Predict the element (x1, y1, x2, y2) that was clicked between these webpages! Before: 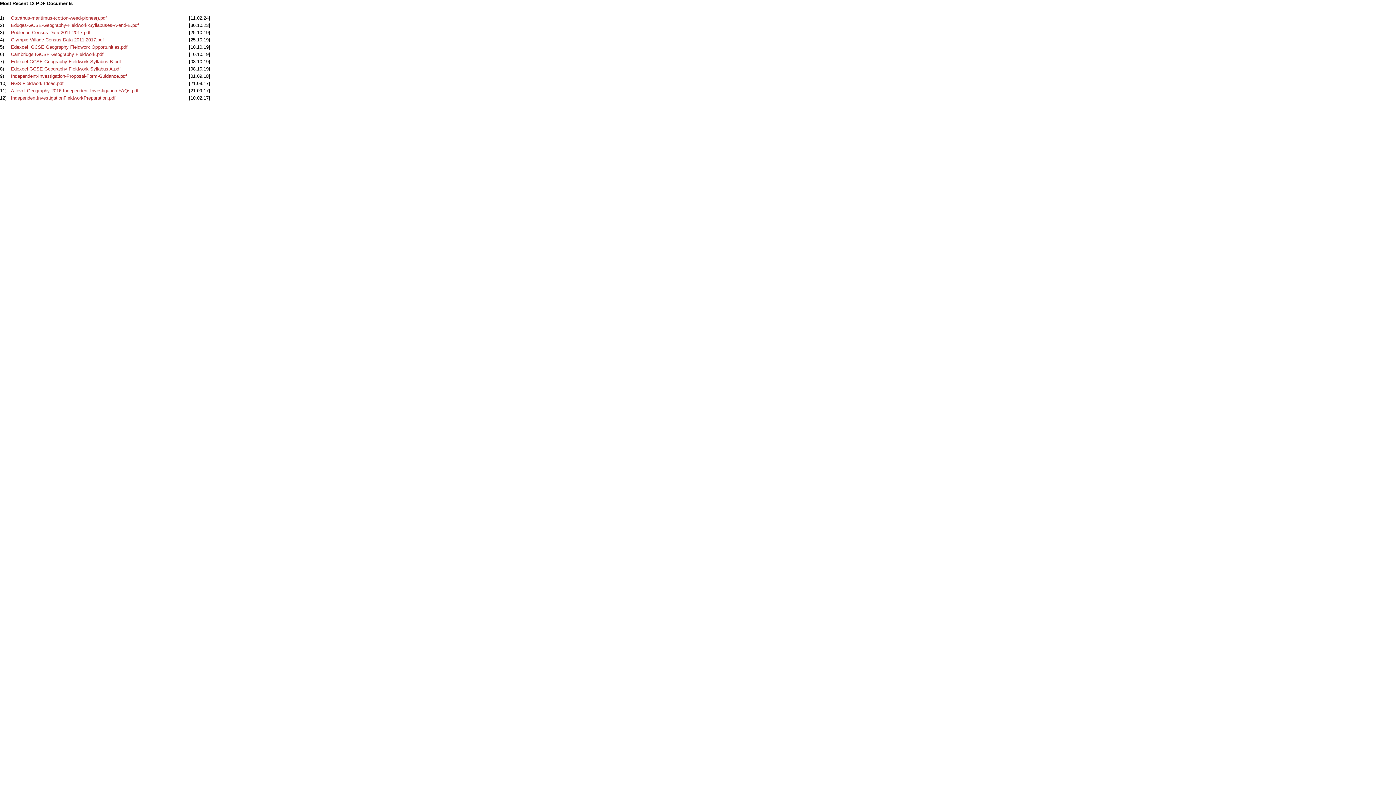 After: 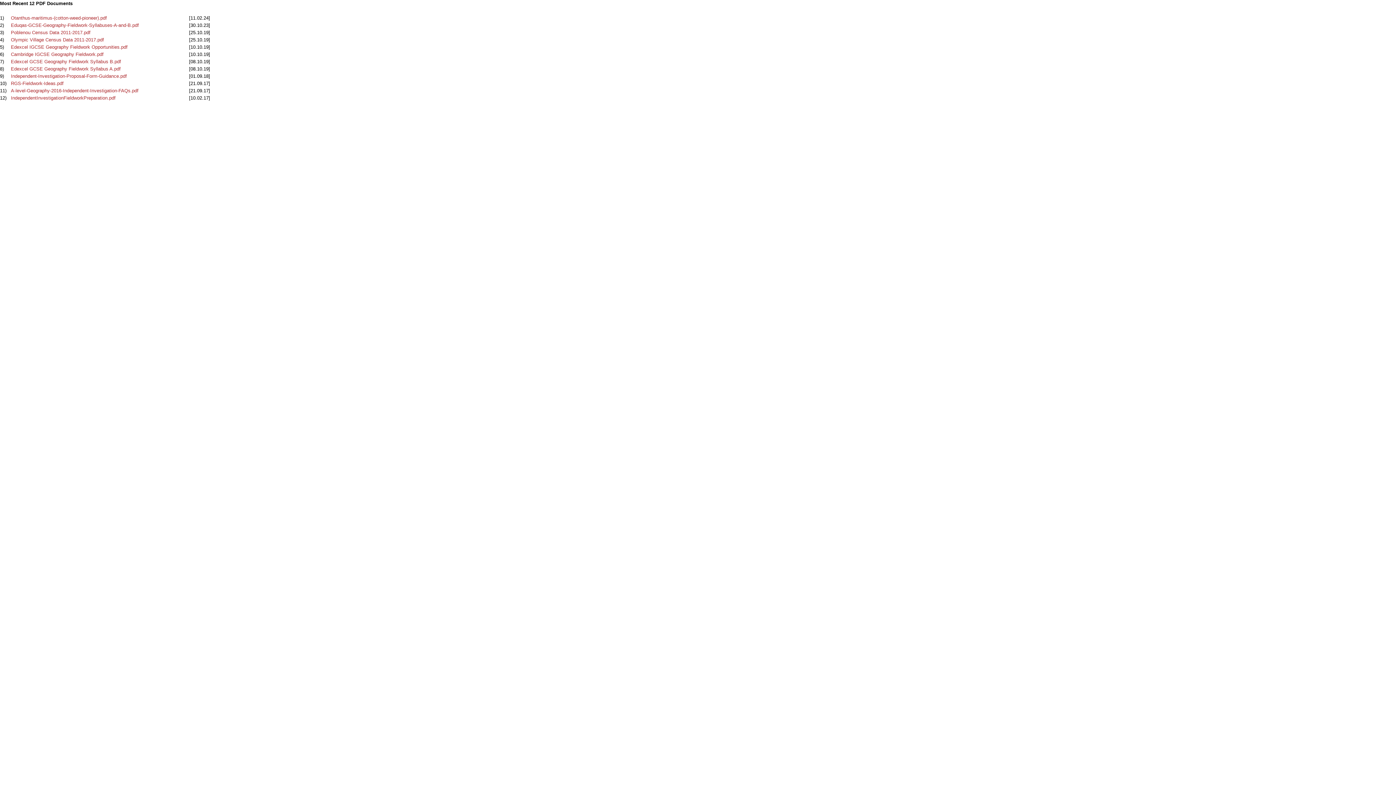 Action: bbox: (10, 22, 138, 28) label: Eduqas-GCSE-Geography-Fieldwork-Syllabuses-A-and-B.pdf